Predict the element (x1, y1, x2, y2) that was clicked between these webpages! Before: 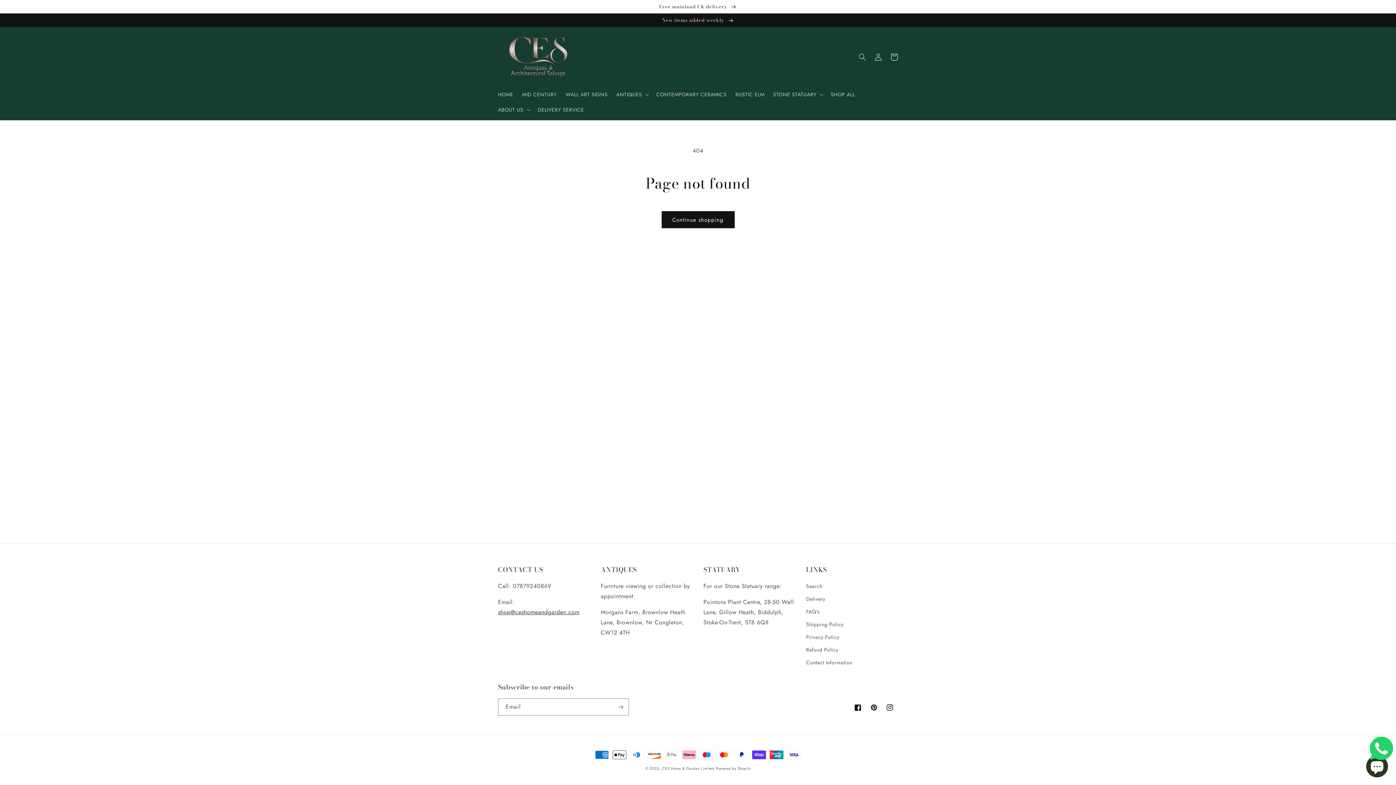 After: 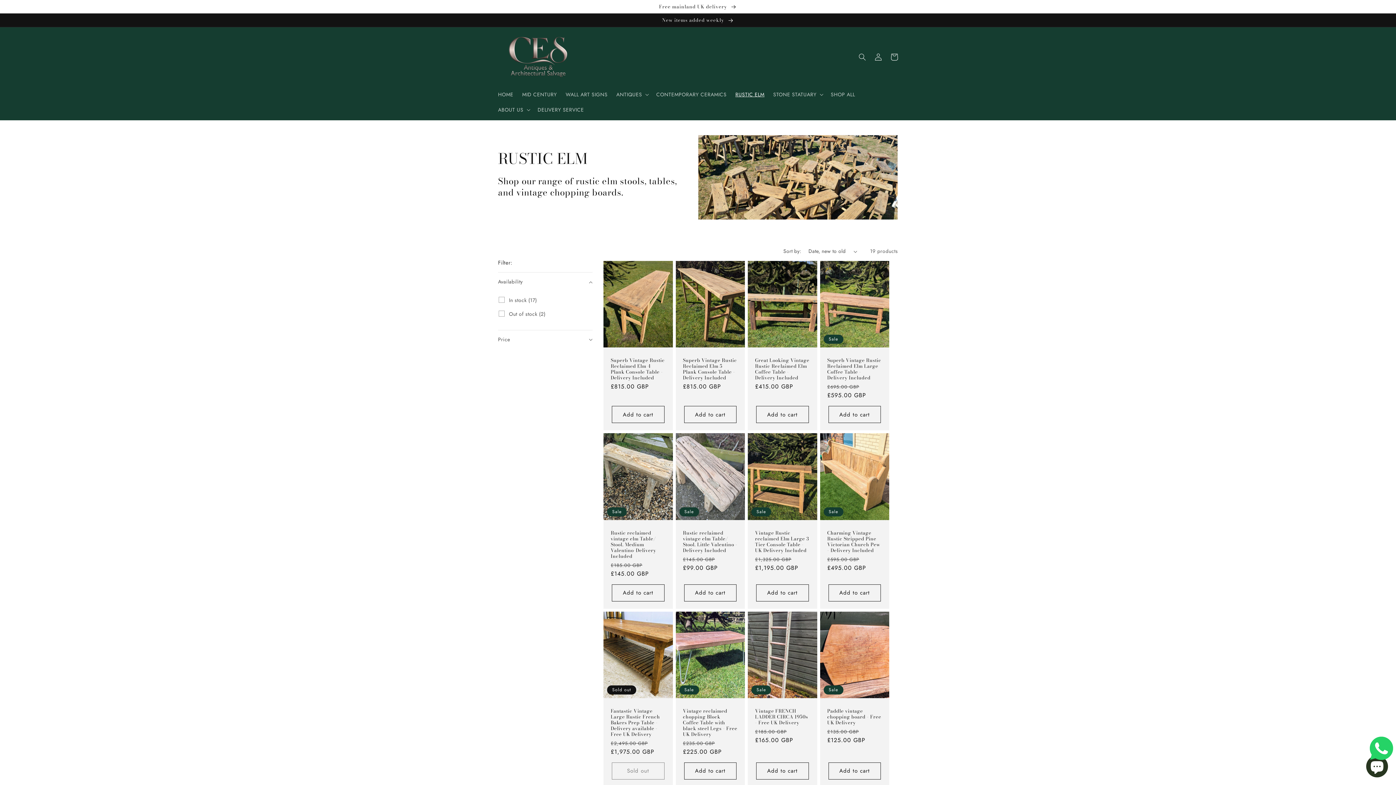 Action: label: RUSTIC ELM bbox: (731, 87, 769, 102)